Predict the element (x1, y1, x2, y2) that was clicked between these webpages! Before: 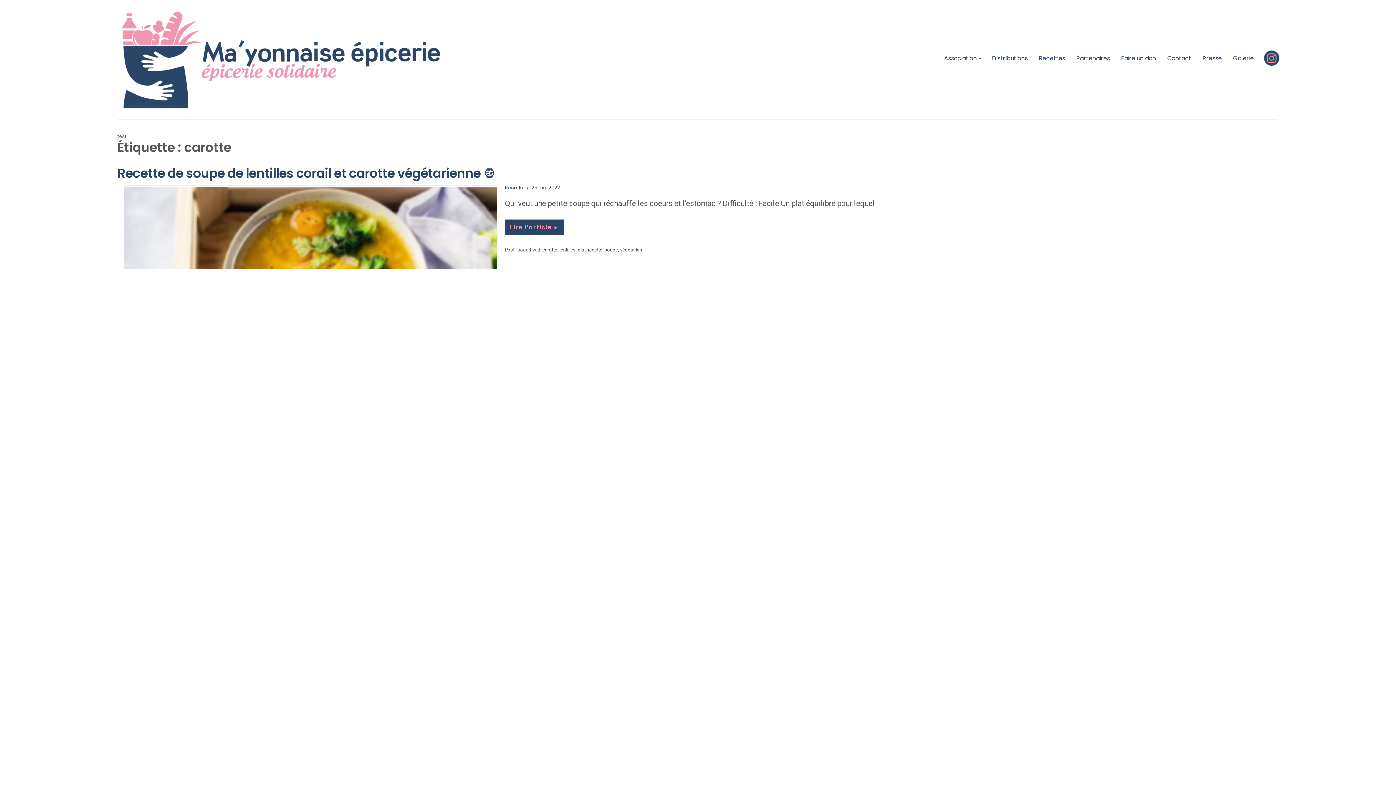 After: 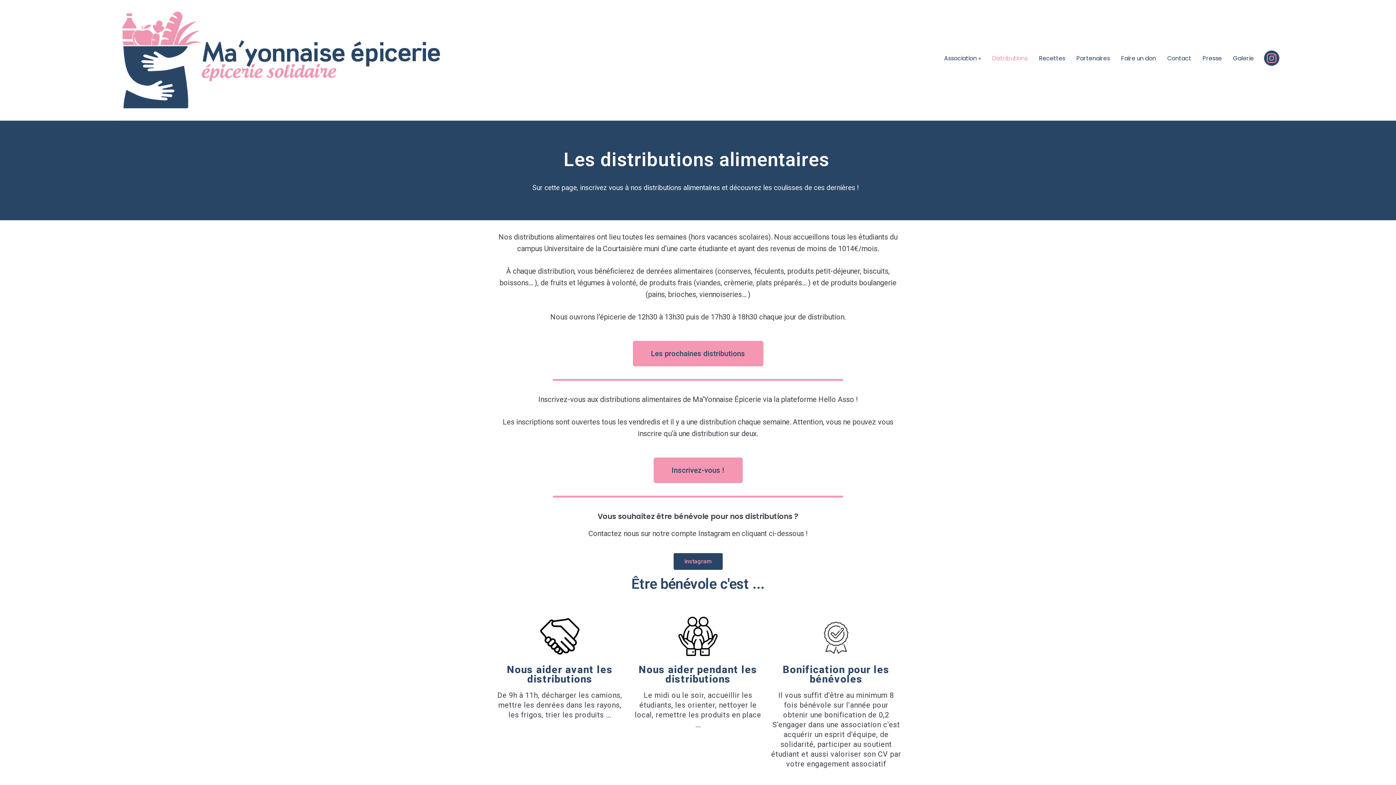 Action: label: Distributions bbox: (989, 51, 1030, 65)